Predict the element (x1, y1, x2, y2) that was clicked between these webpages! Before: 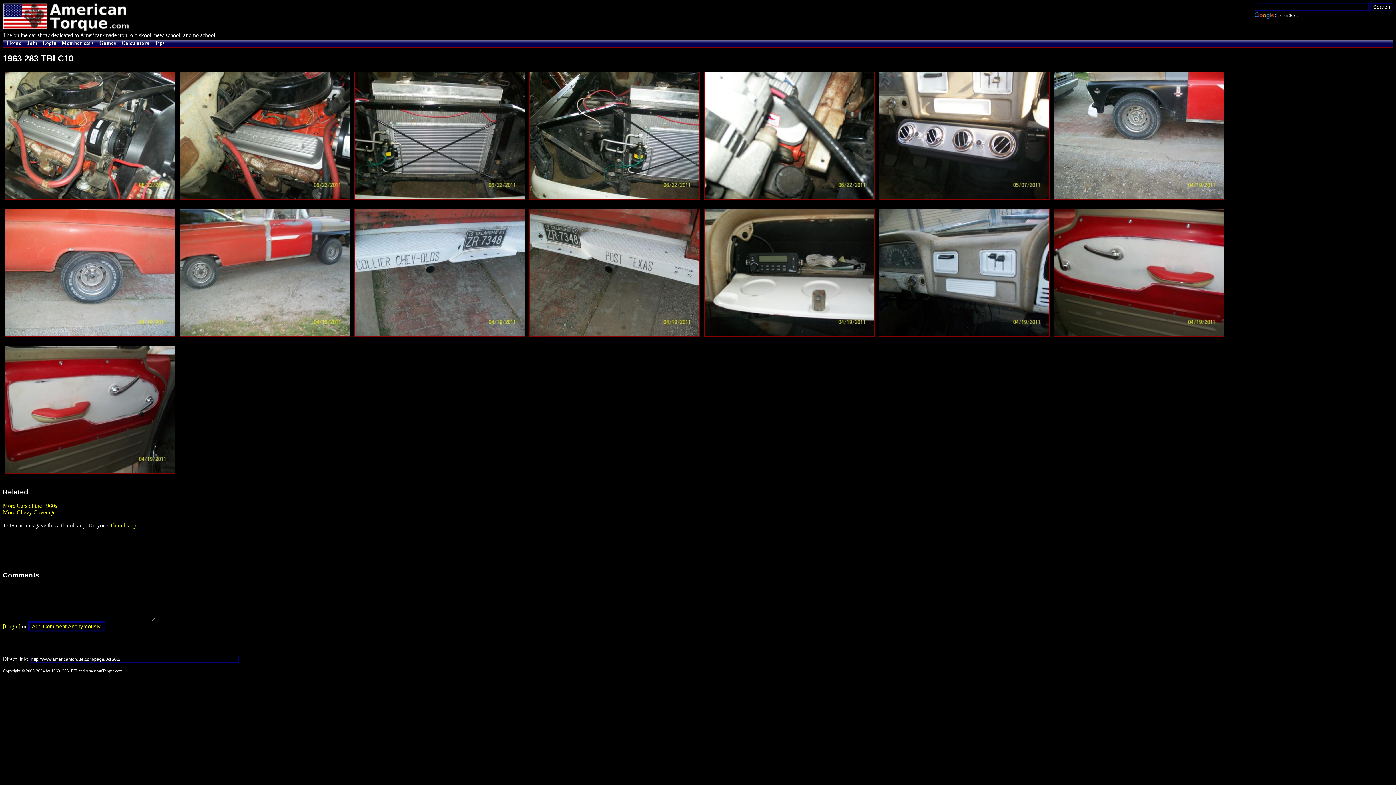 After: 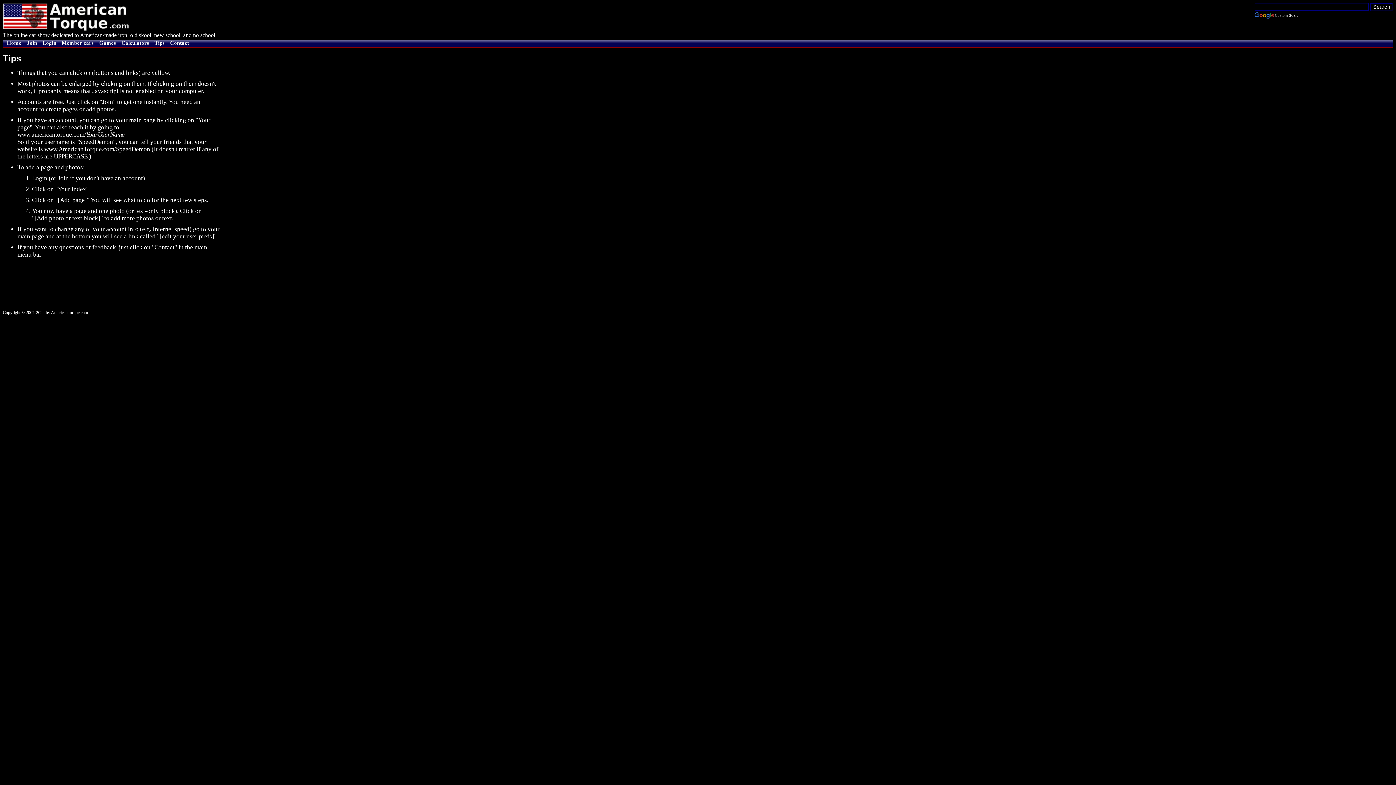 Action: bbox: (150, 40, 165, 45) label: Tips